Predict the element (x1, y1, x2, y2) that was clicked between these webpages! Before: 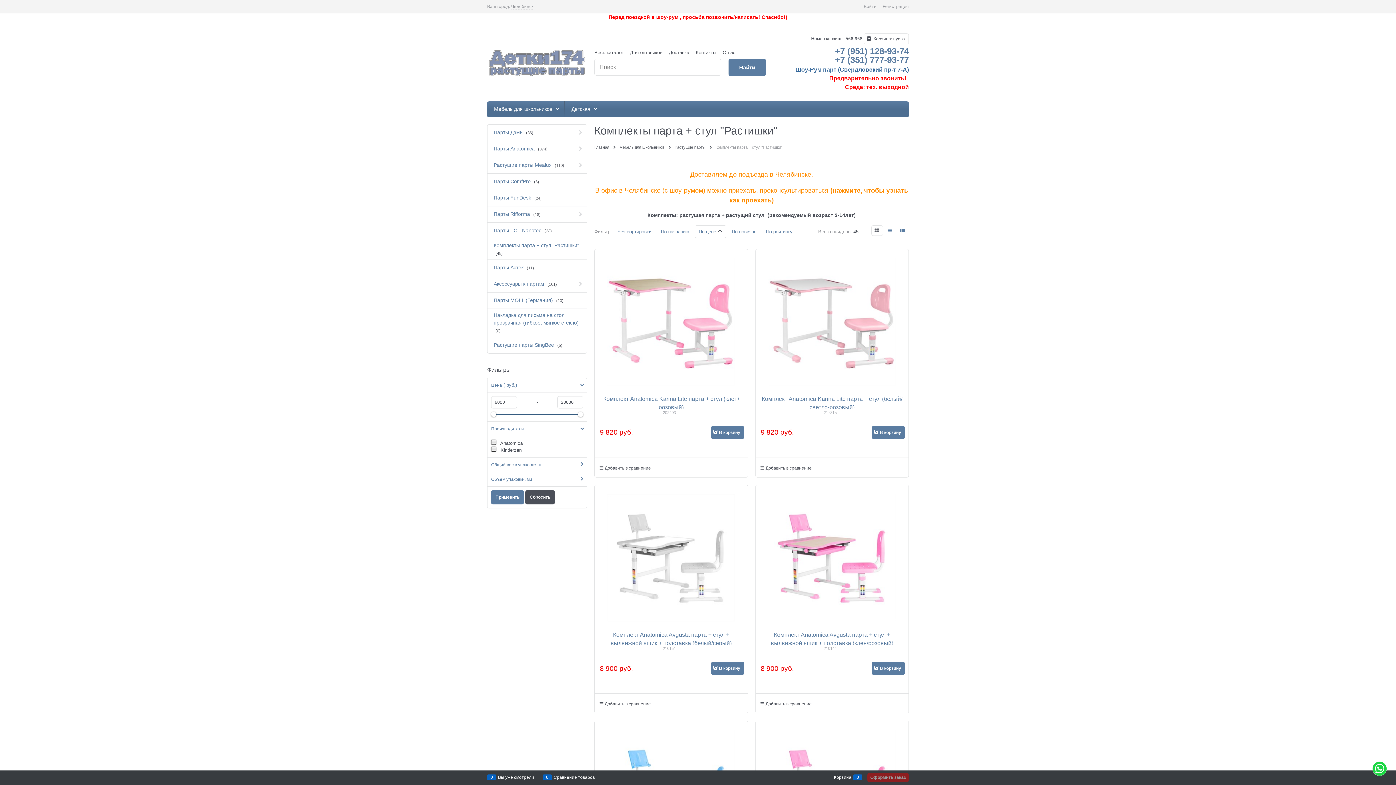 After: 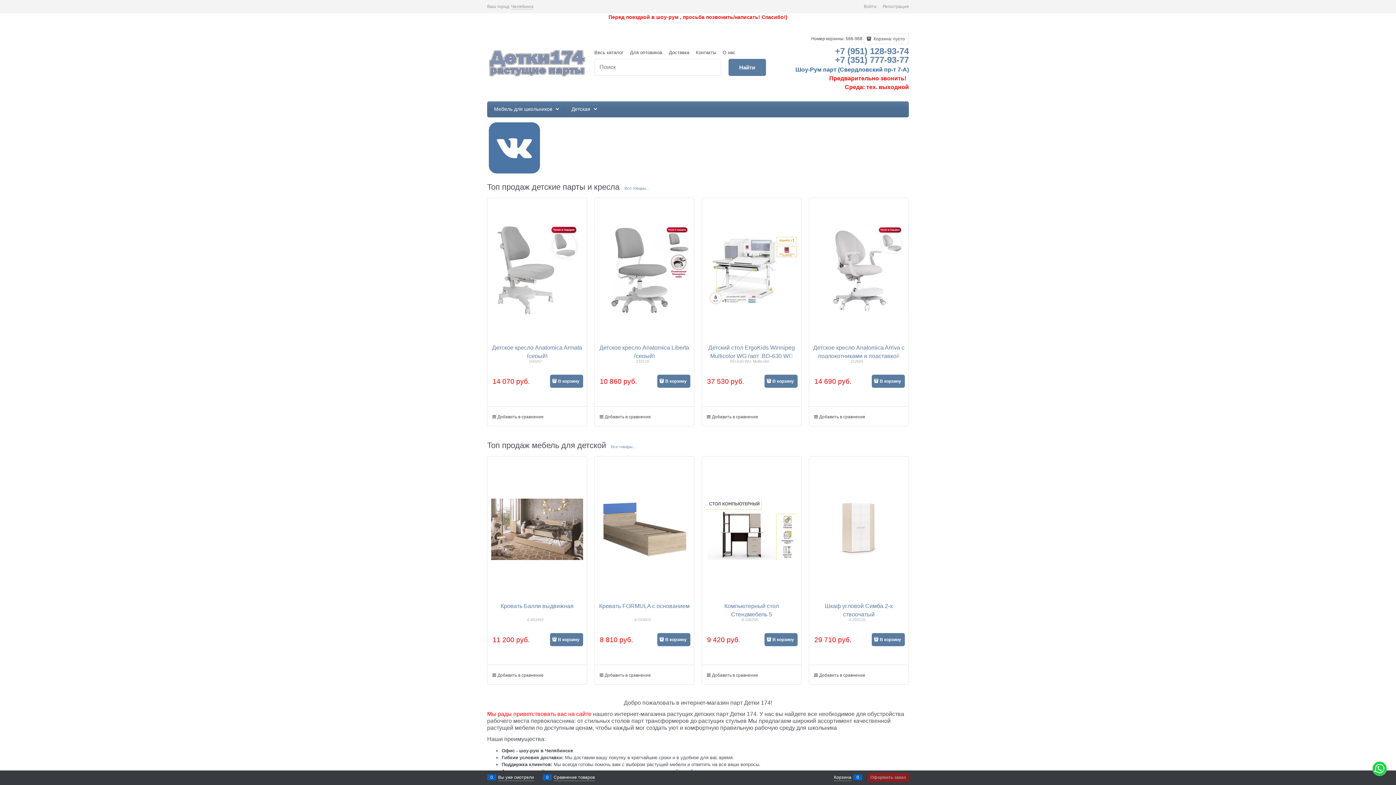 Action: bbox: (487, 48, 587, 76)